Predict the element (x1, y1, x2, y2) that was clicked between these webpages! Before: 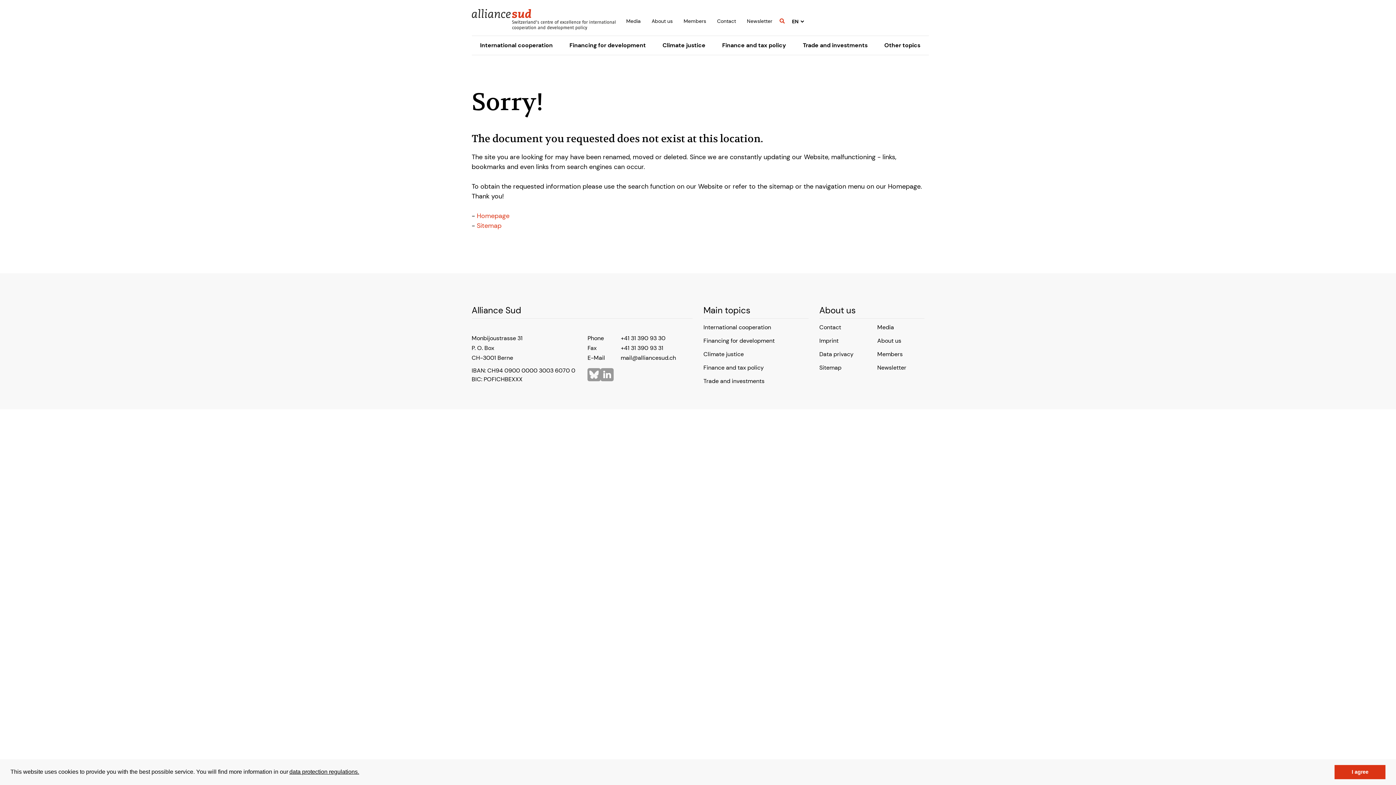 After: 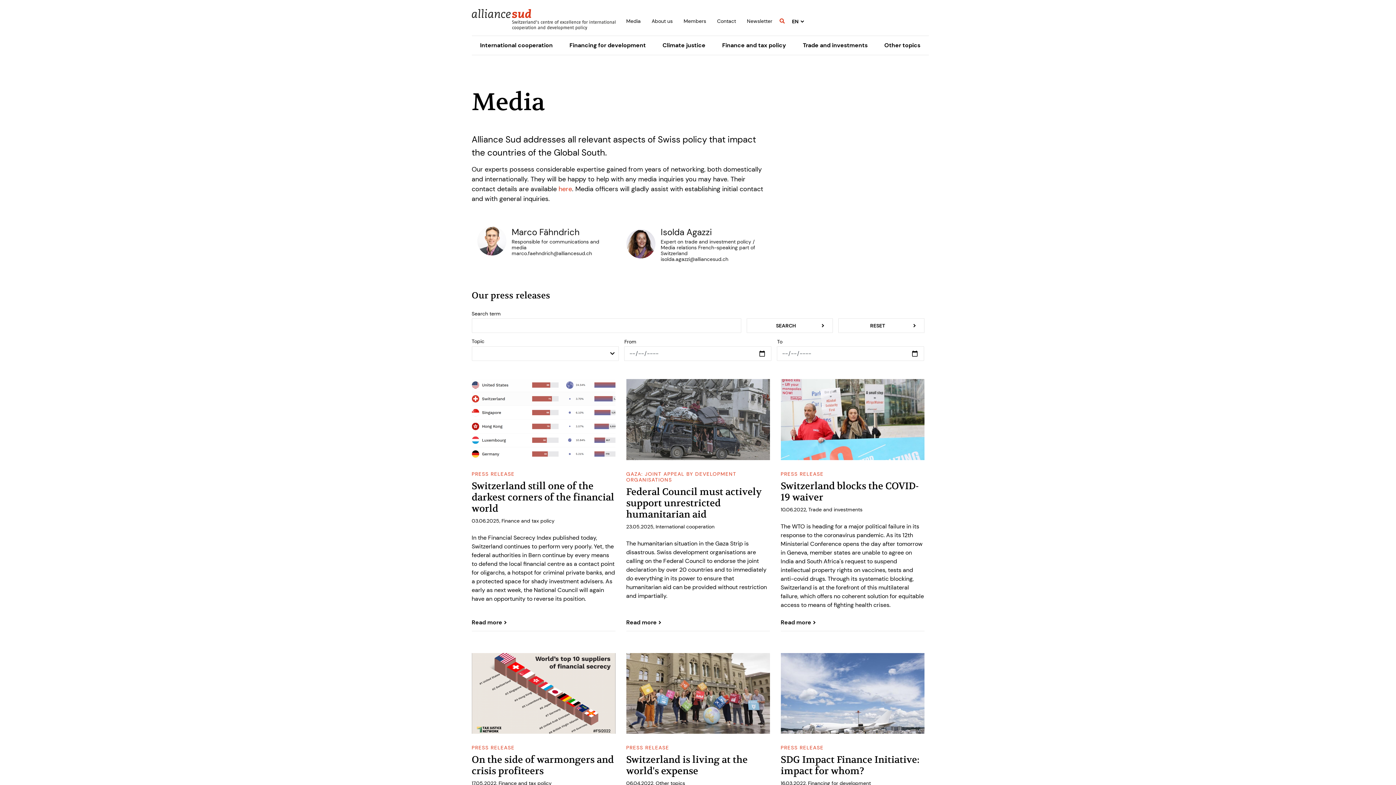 Action: bbox: (620, 14, 646, 28) label: Media